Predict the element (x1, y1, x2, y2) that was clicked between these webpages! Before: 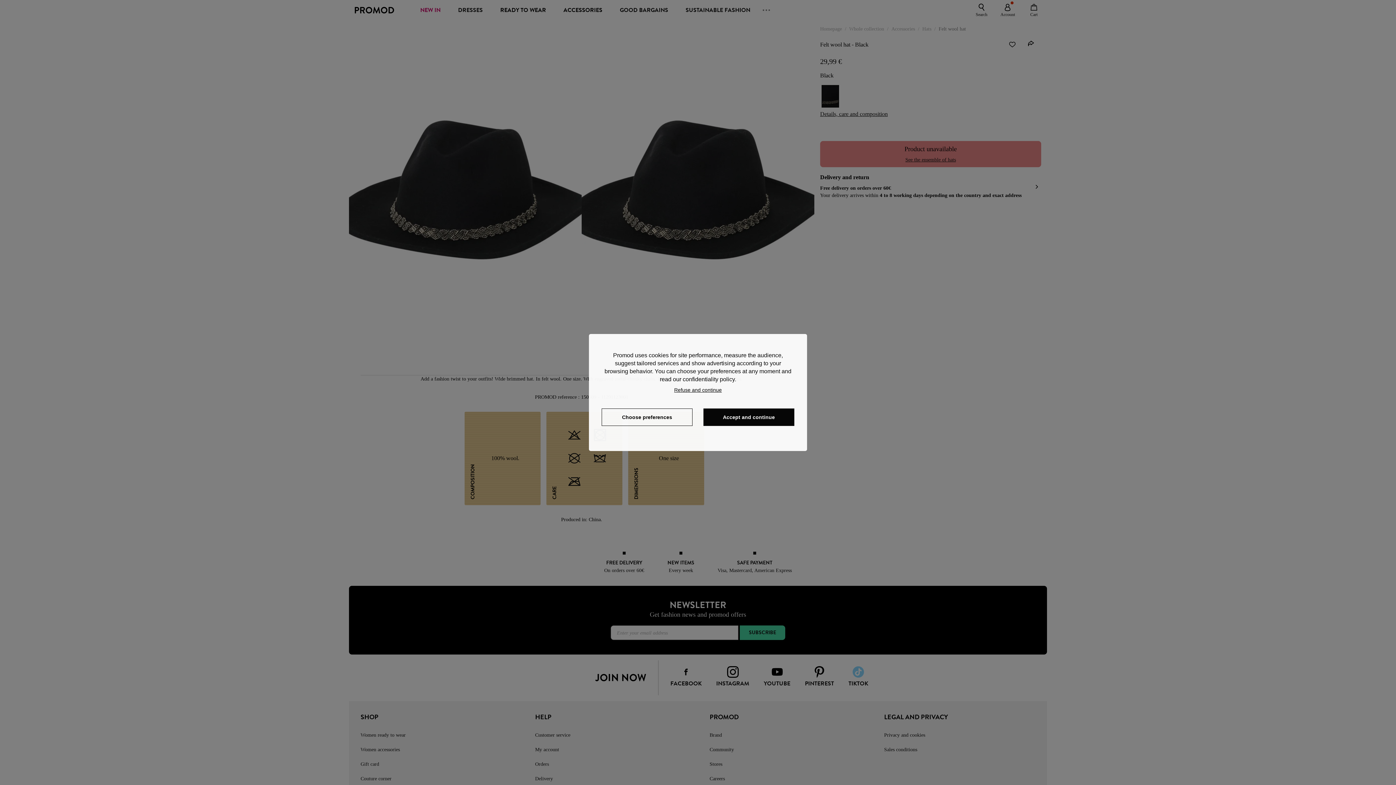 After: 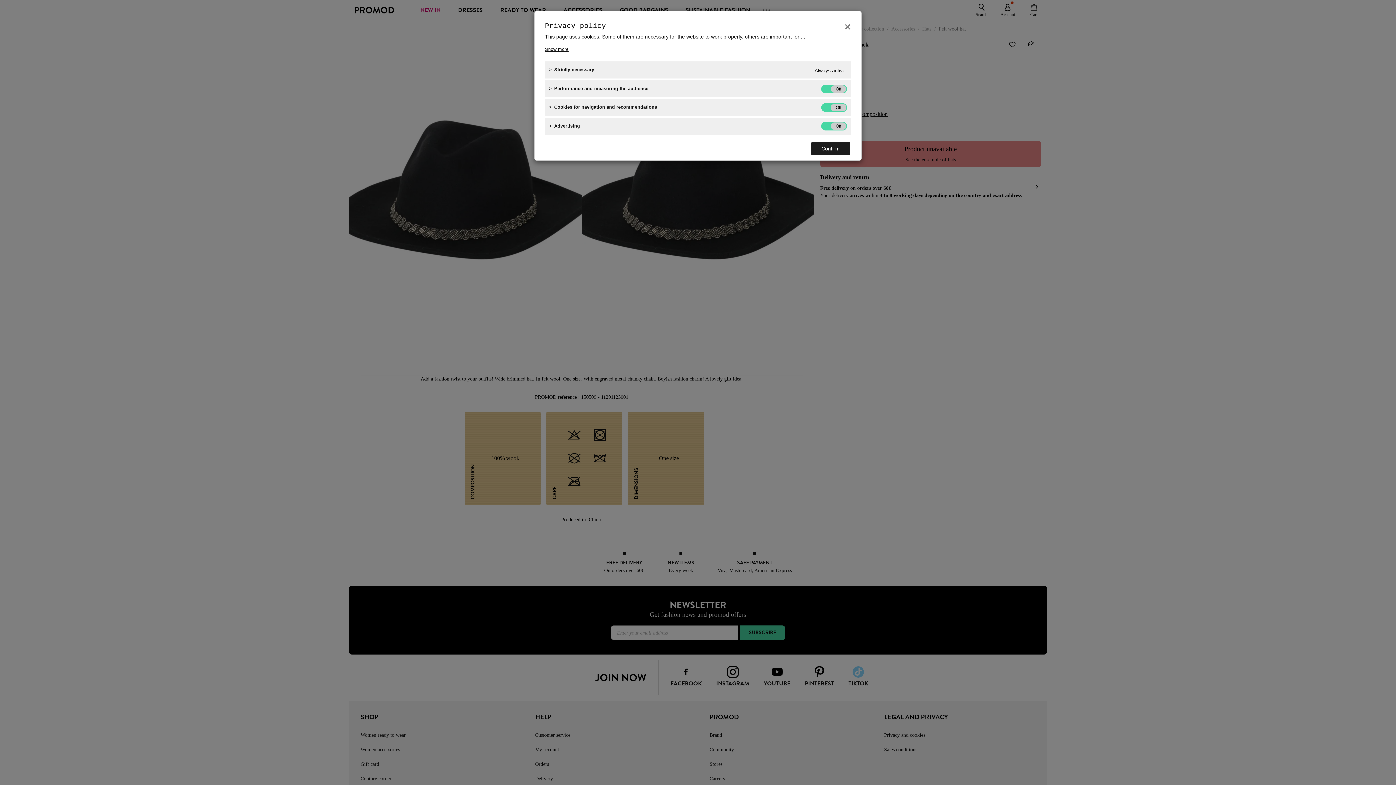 Action: label: Choose preferences bbox: (601, 408, 692, 426)